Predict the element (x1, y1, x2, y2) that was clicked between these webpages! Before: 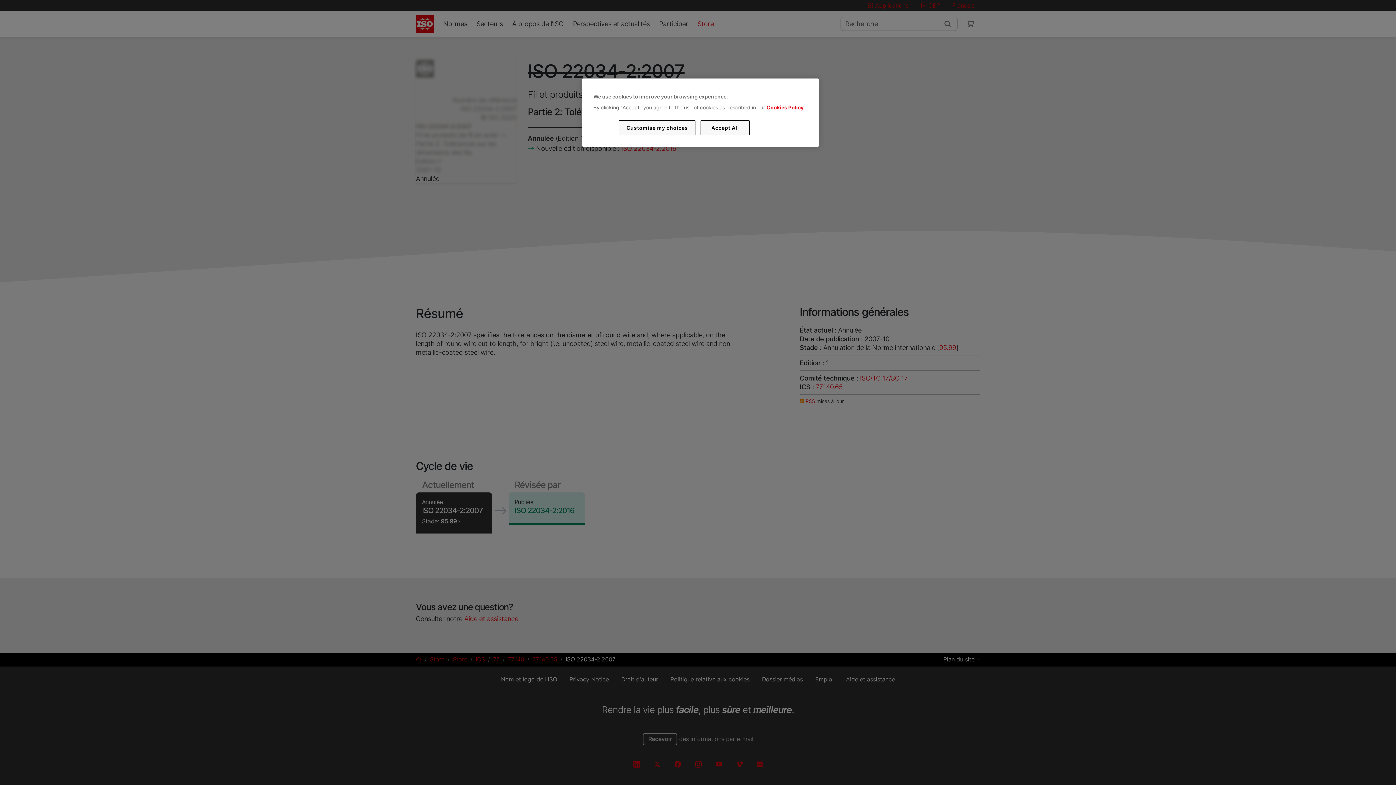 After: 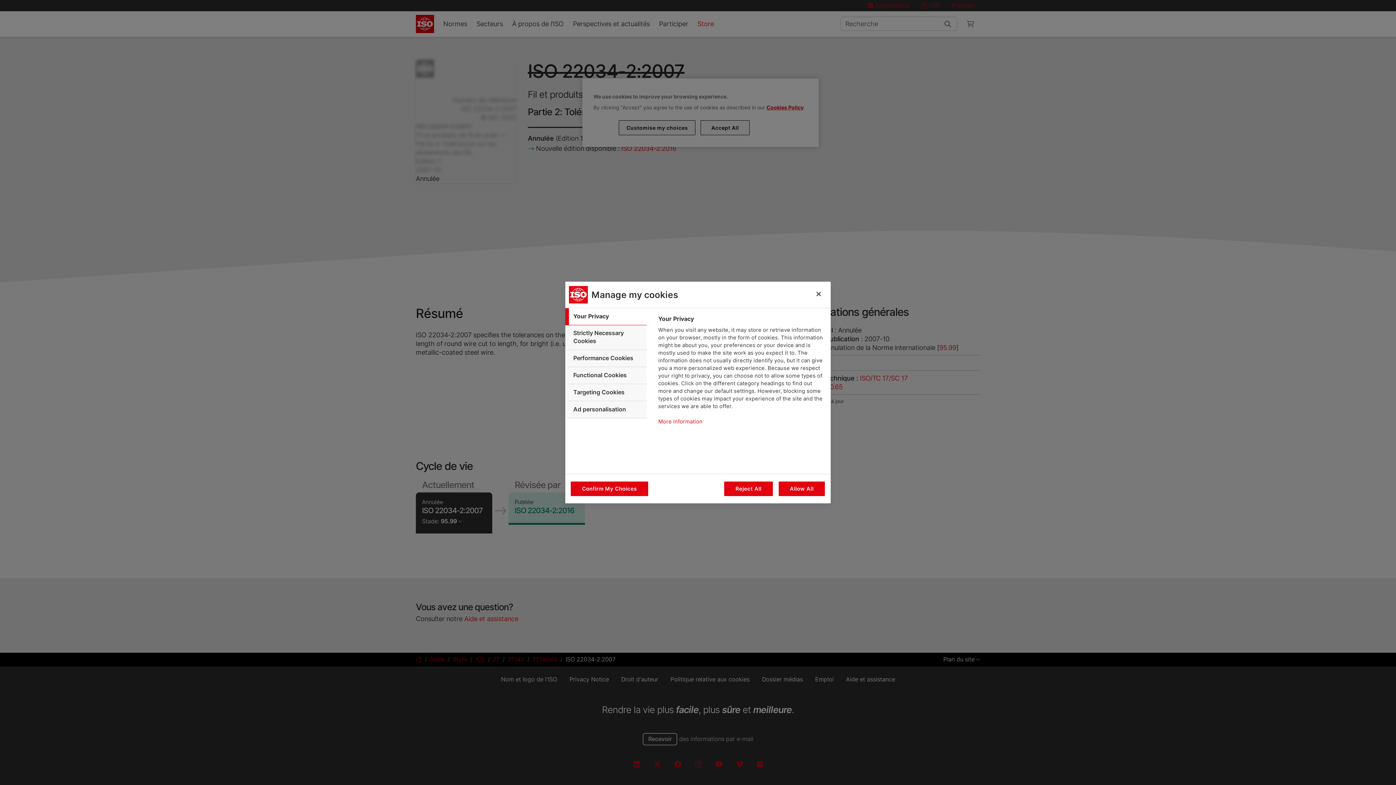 Action: bbox: (619, 120, 695, 135) label: Customise my choices